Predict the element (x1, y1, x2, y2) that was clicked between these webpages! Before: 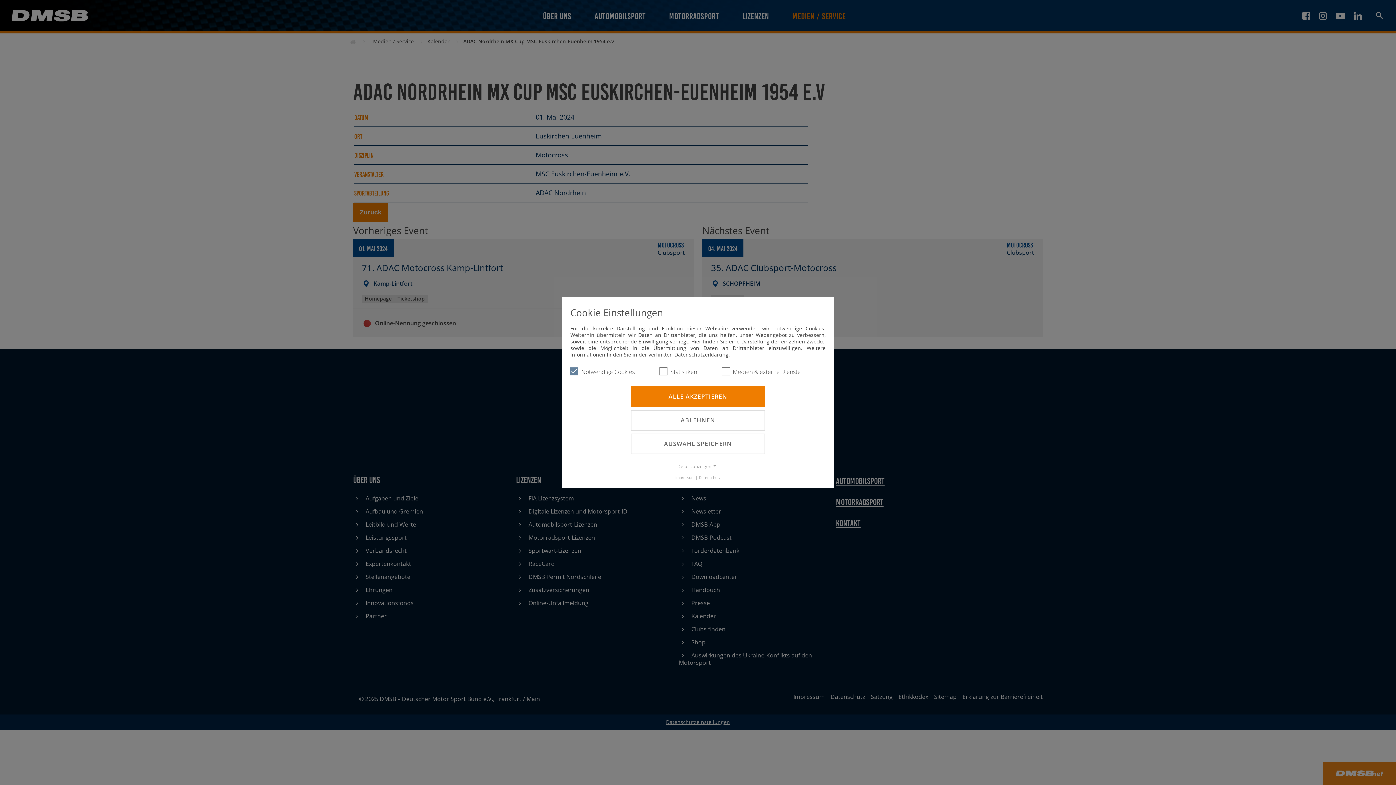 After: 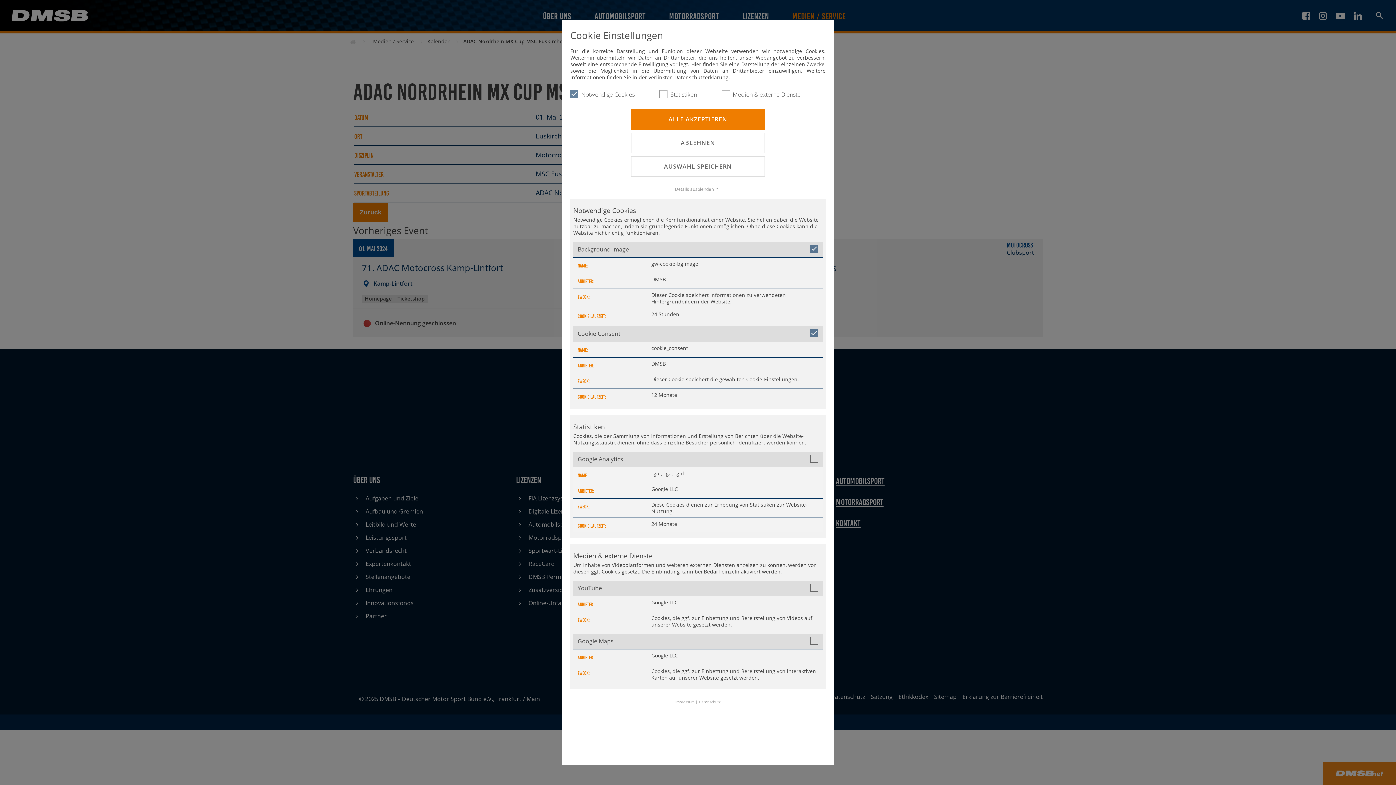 Action: bbox: (570, 462, 825, 470) label: Details anzeigen